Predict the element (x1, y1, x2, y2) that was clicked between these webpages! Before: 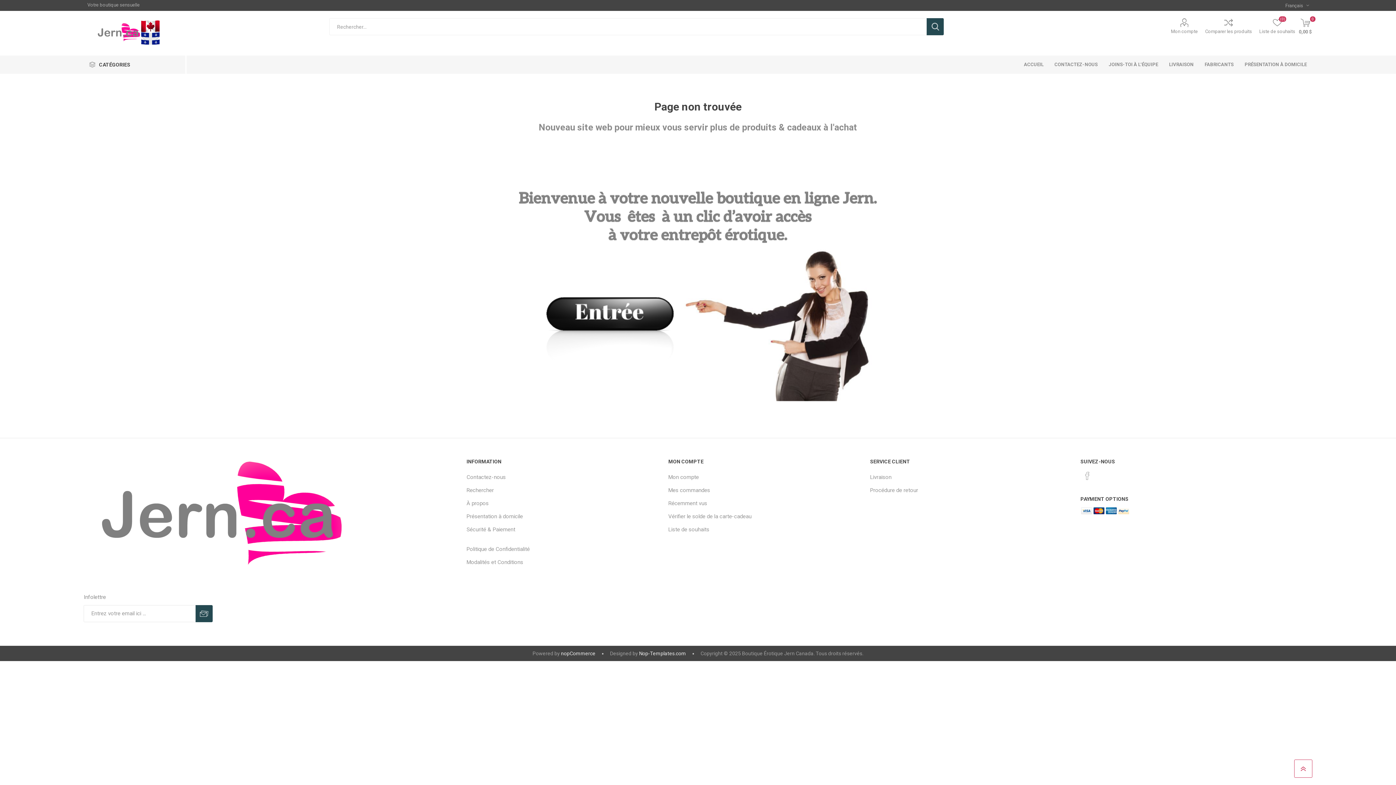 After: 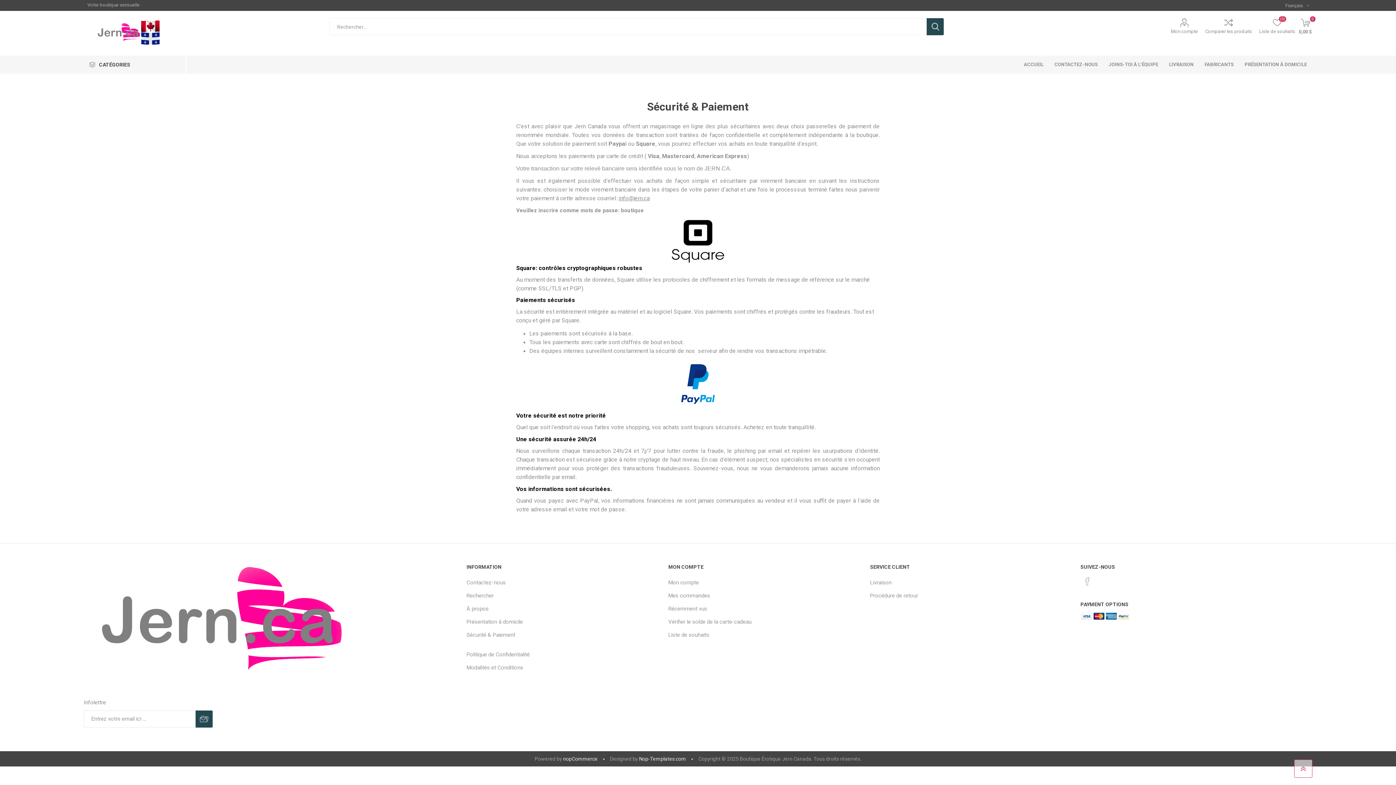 Action: label: Sécurité & Paiement bbox: (466, 526, 515, 533)